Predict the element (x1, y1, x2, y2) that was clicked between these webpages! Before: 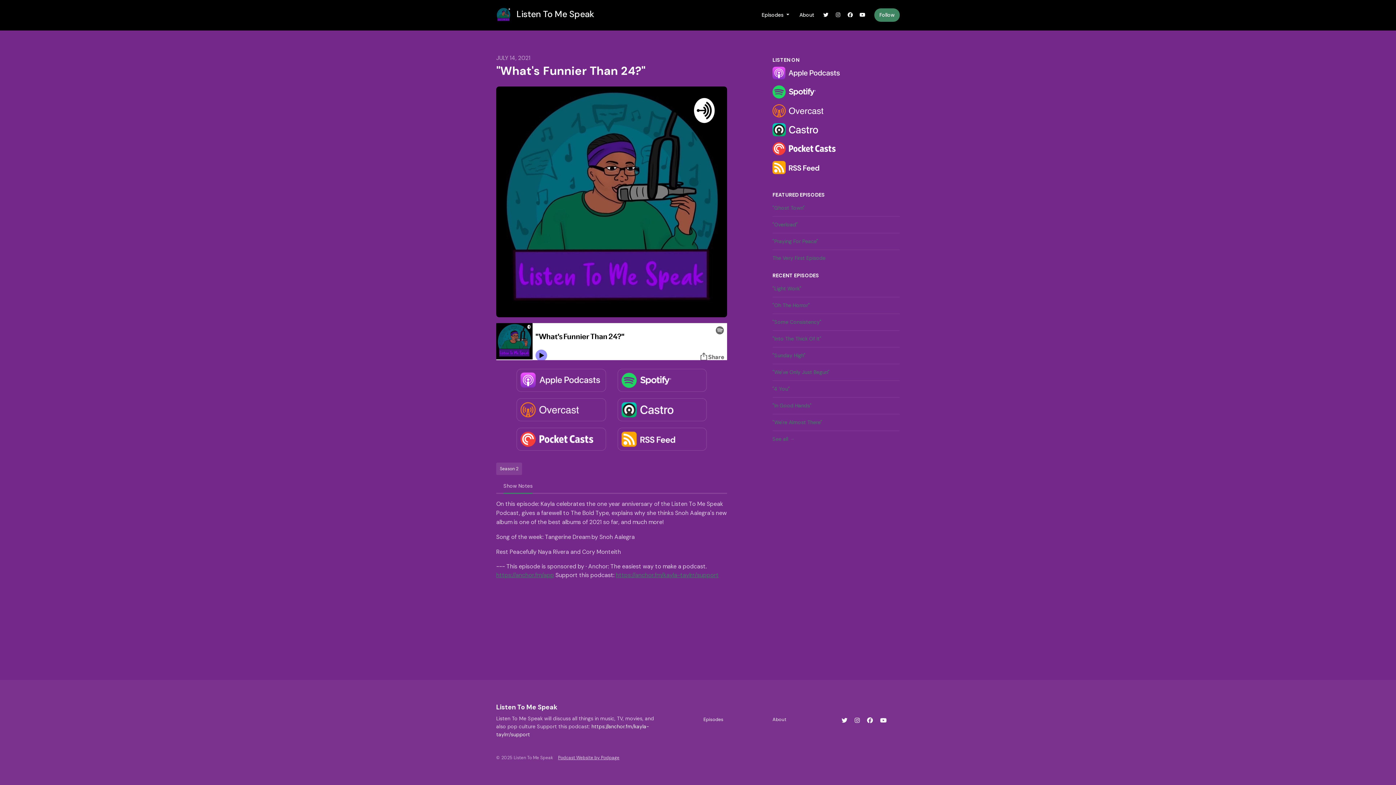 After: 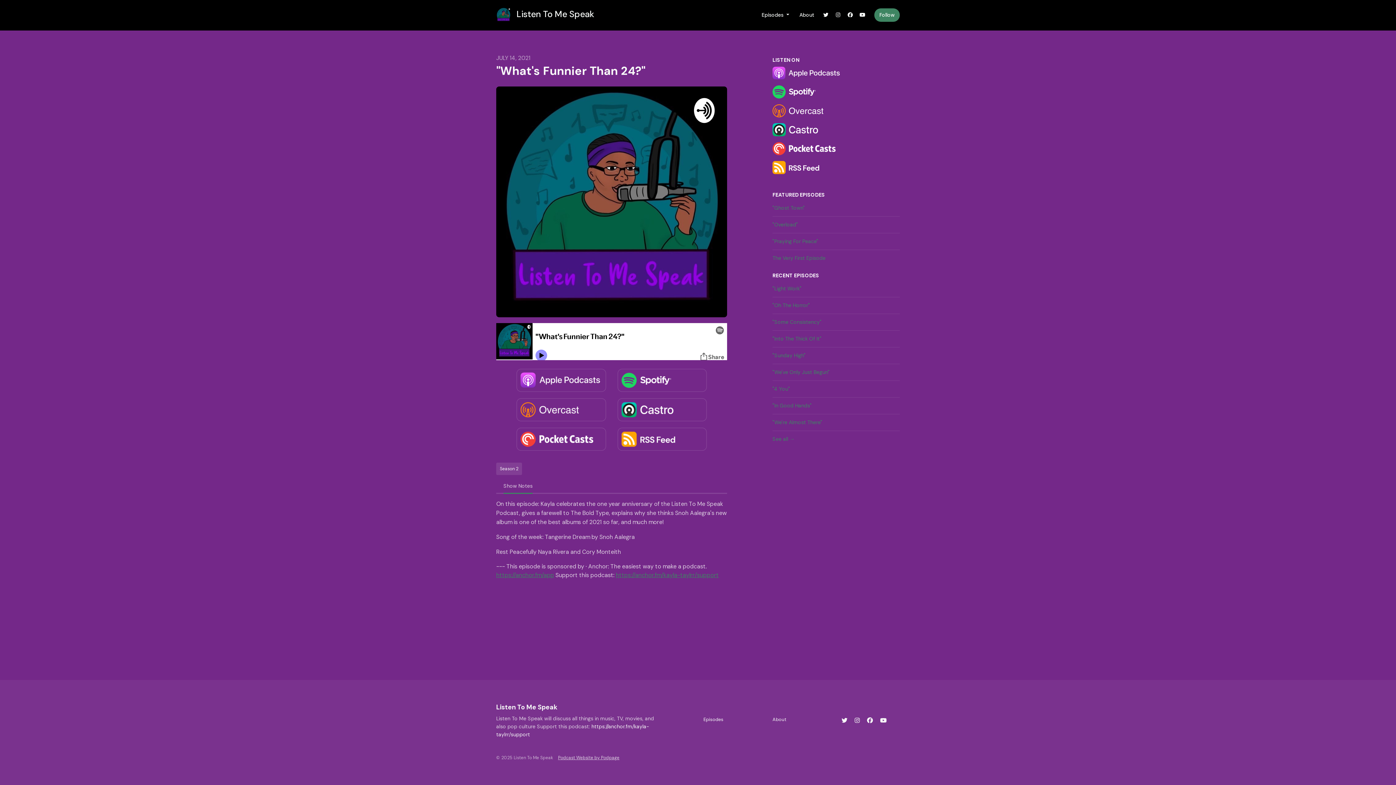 Action: label: Instagram icon bbox: (854, 714, 860, 727)